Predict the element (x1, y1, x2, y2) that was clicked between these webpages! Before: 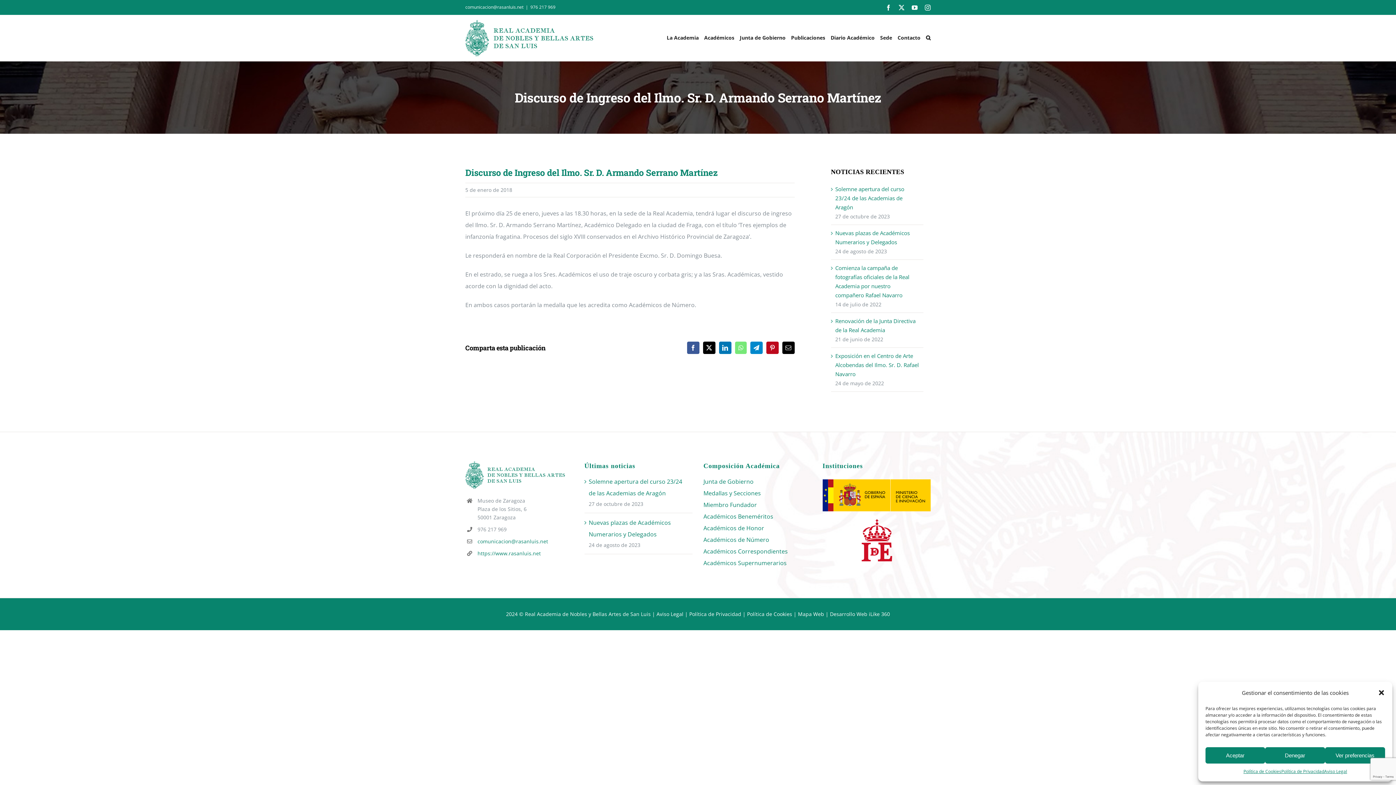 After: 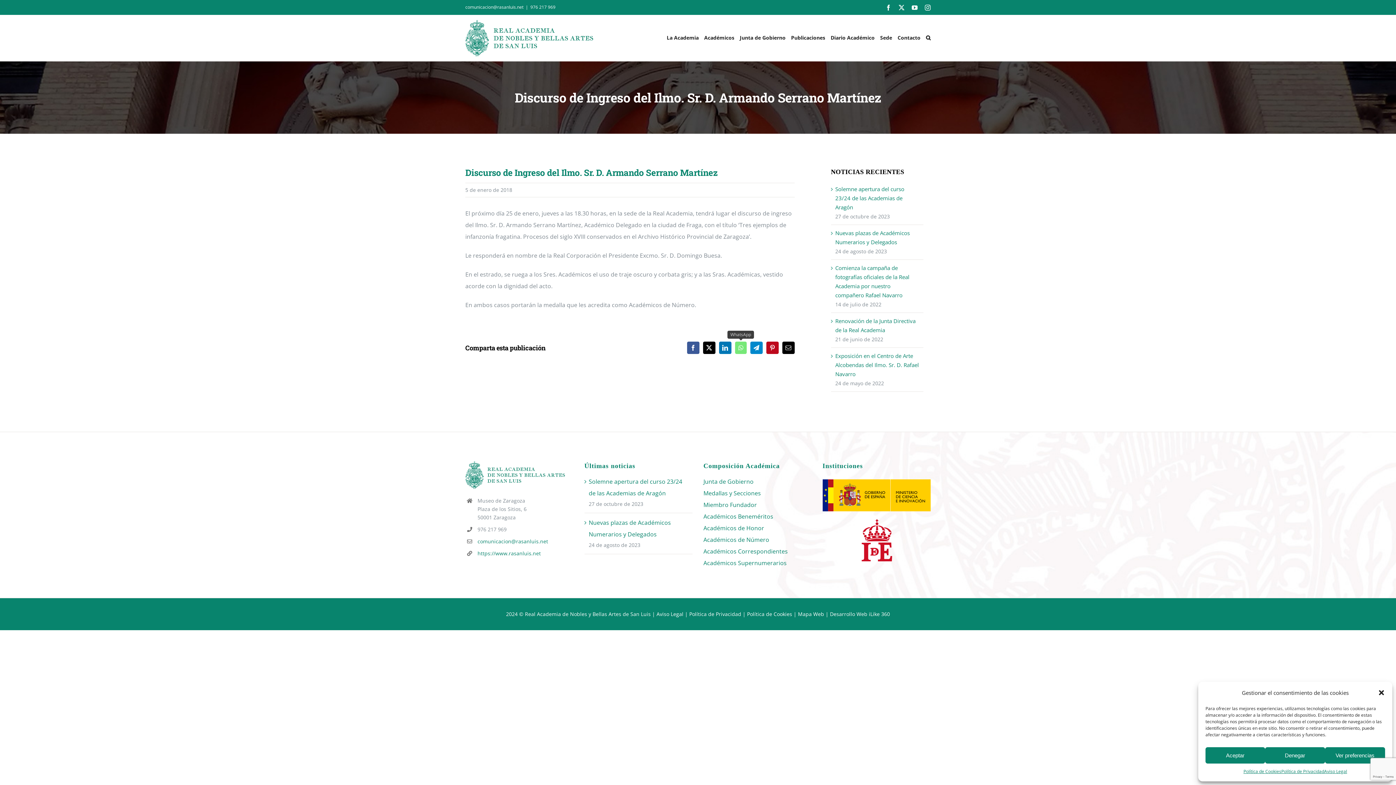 Action: label: WhatsApp bbox: (735, 341, 746, 354)